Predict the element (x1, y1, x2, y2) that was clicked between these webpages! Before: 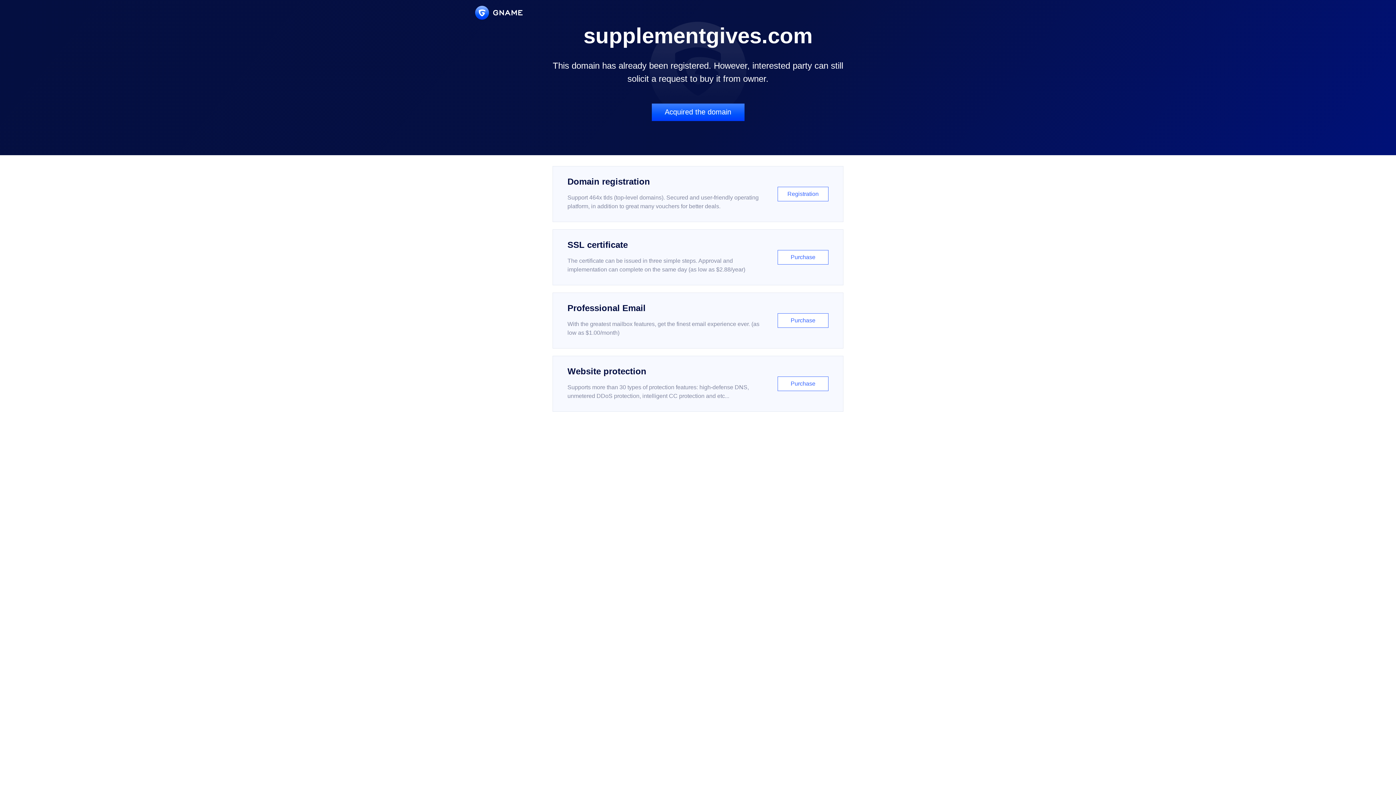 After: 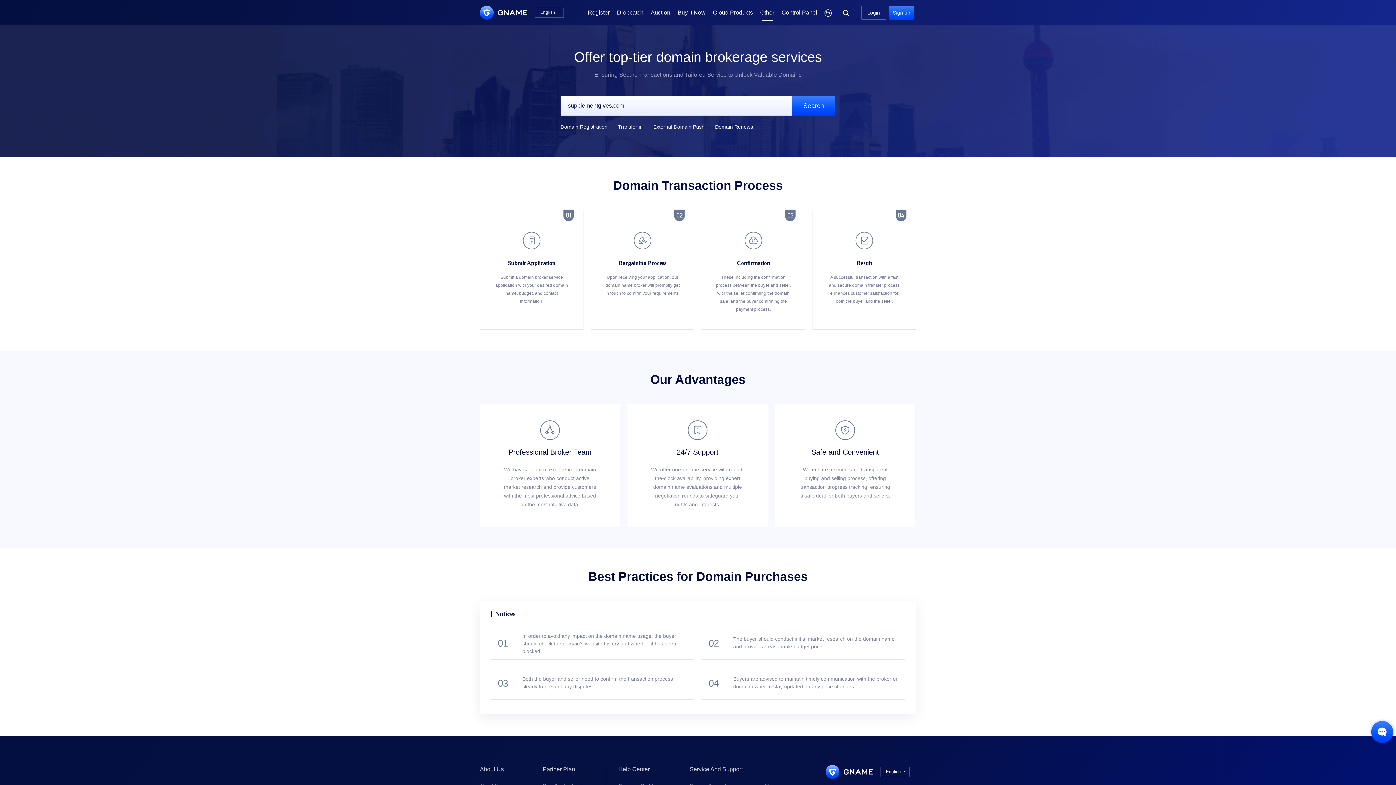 Action: label: Acquired the domain bbox: (651, 103, 744, 121)